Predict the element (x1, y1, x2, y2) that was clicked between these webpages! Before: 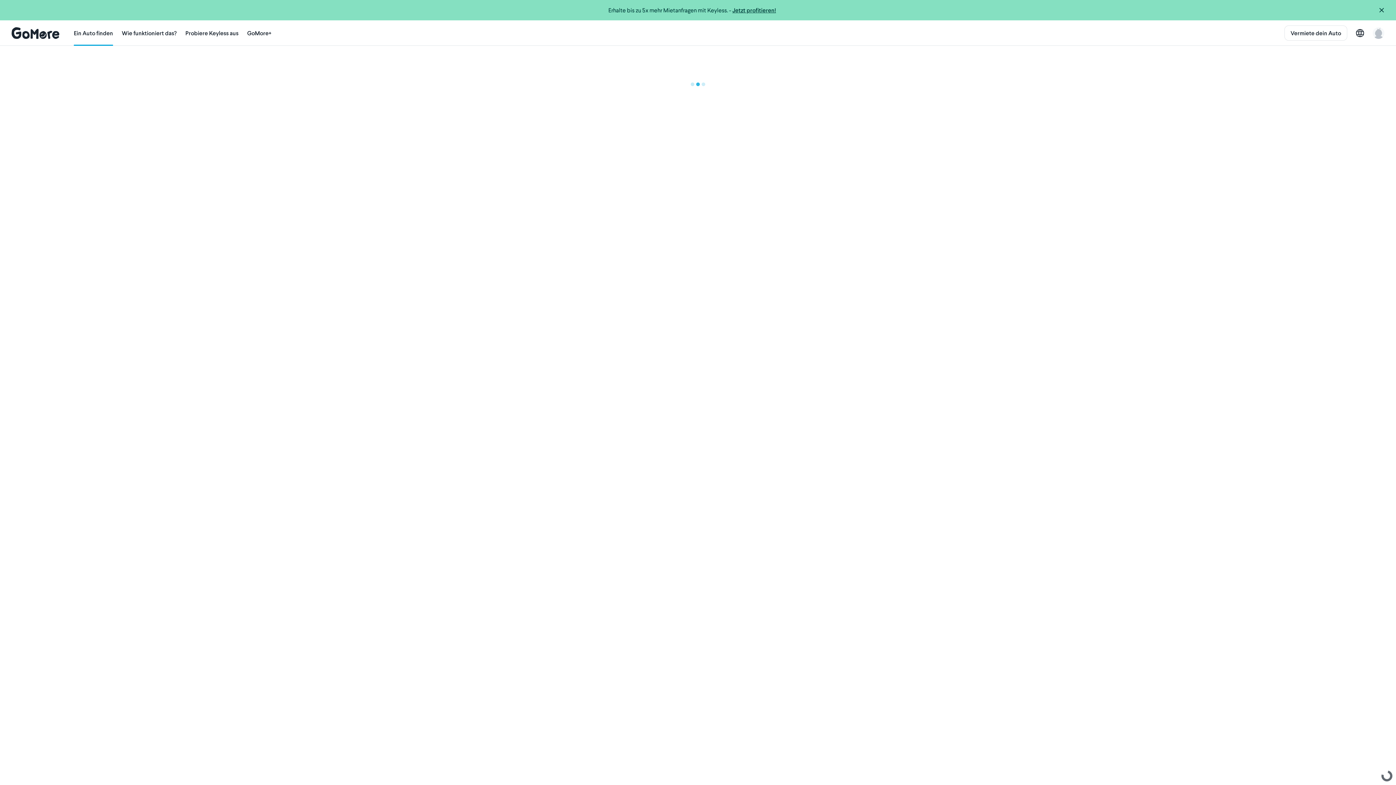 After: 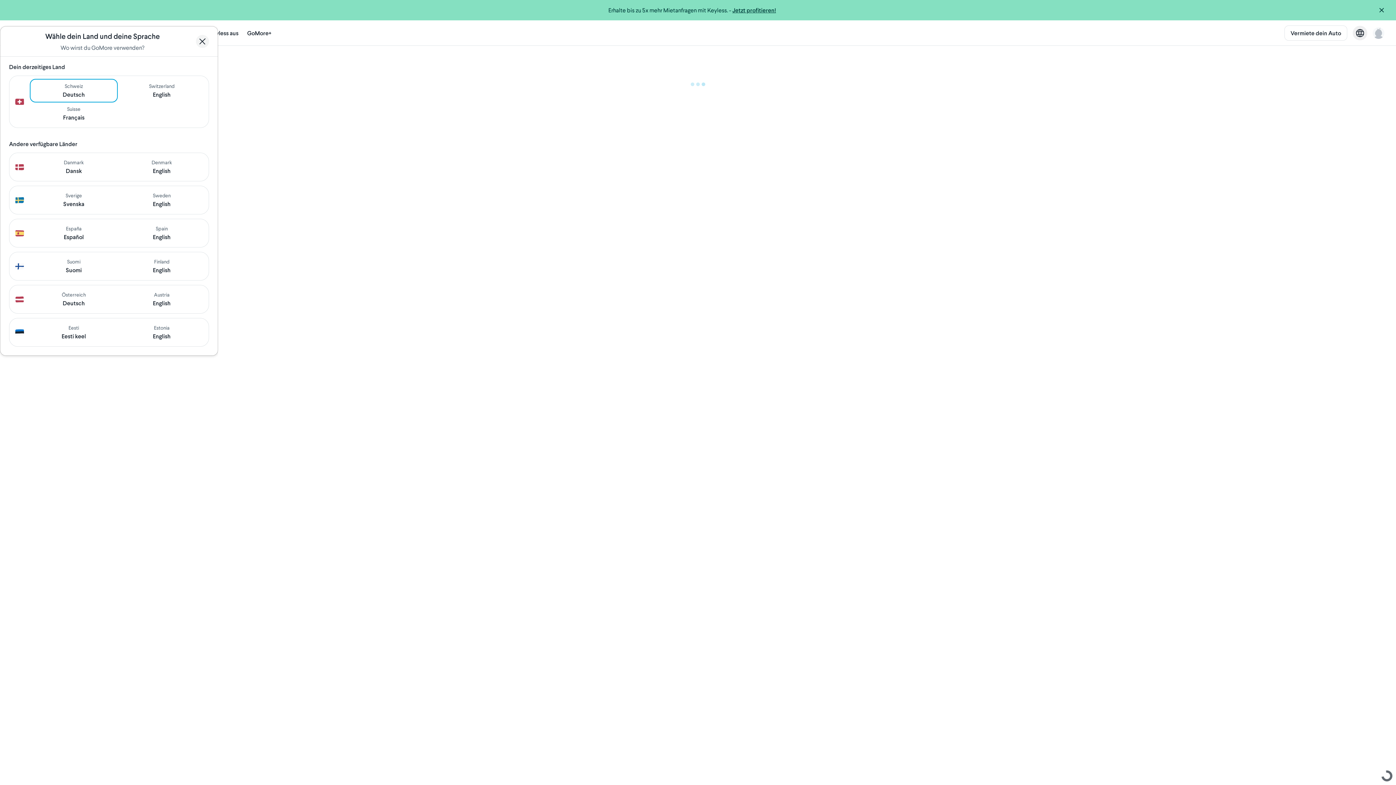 Action: bbox: (1356, 28, 1364, 36)